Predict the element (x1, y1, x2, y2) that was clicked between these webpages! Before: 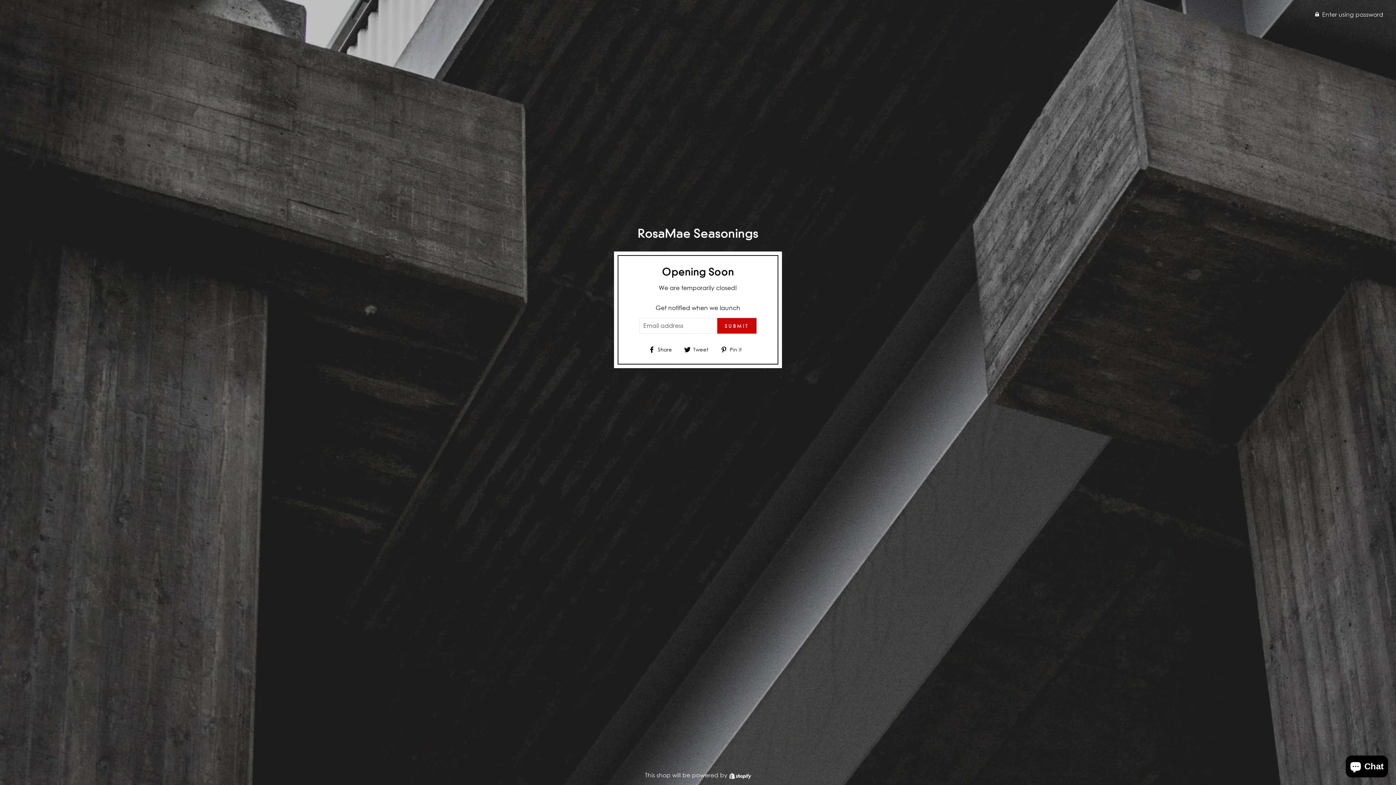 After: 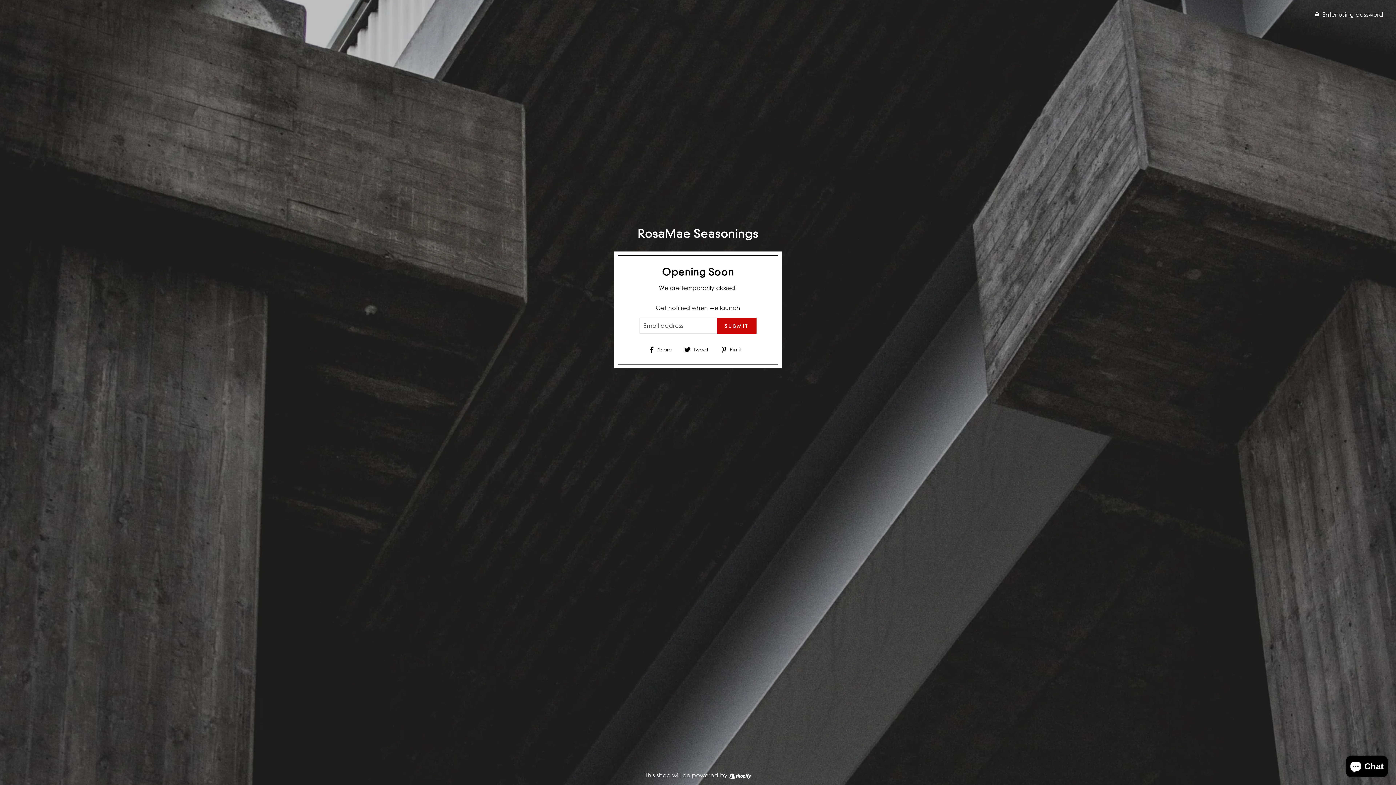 Action: bbox: (684, 344, 714, 353) label:  Tweet
Tweet on Twitter